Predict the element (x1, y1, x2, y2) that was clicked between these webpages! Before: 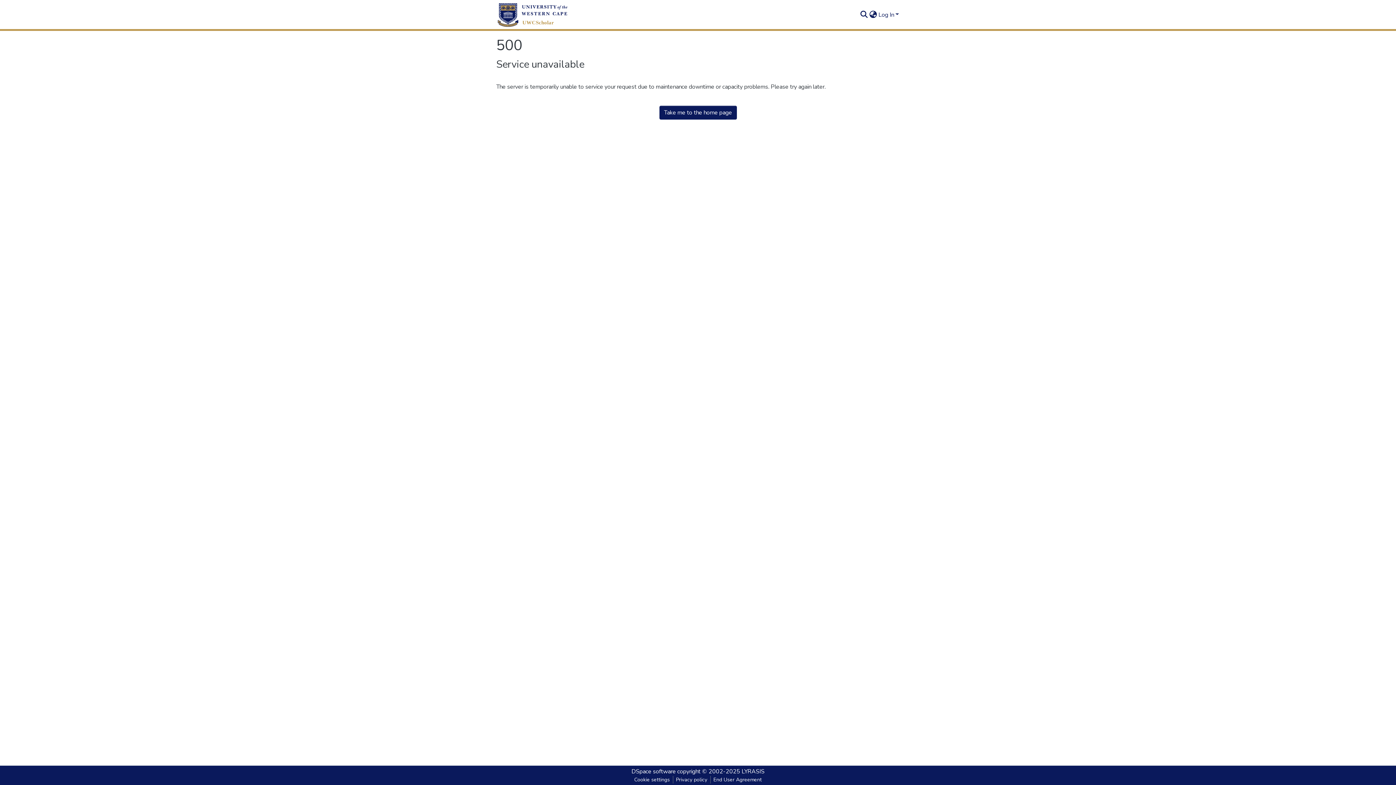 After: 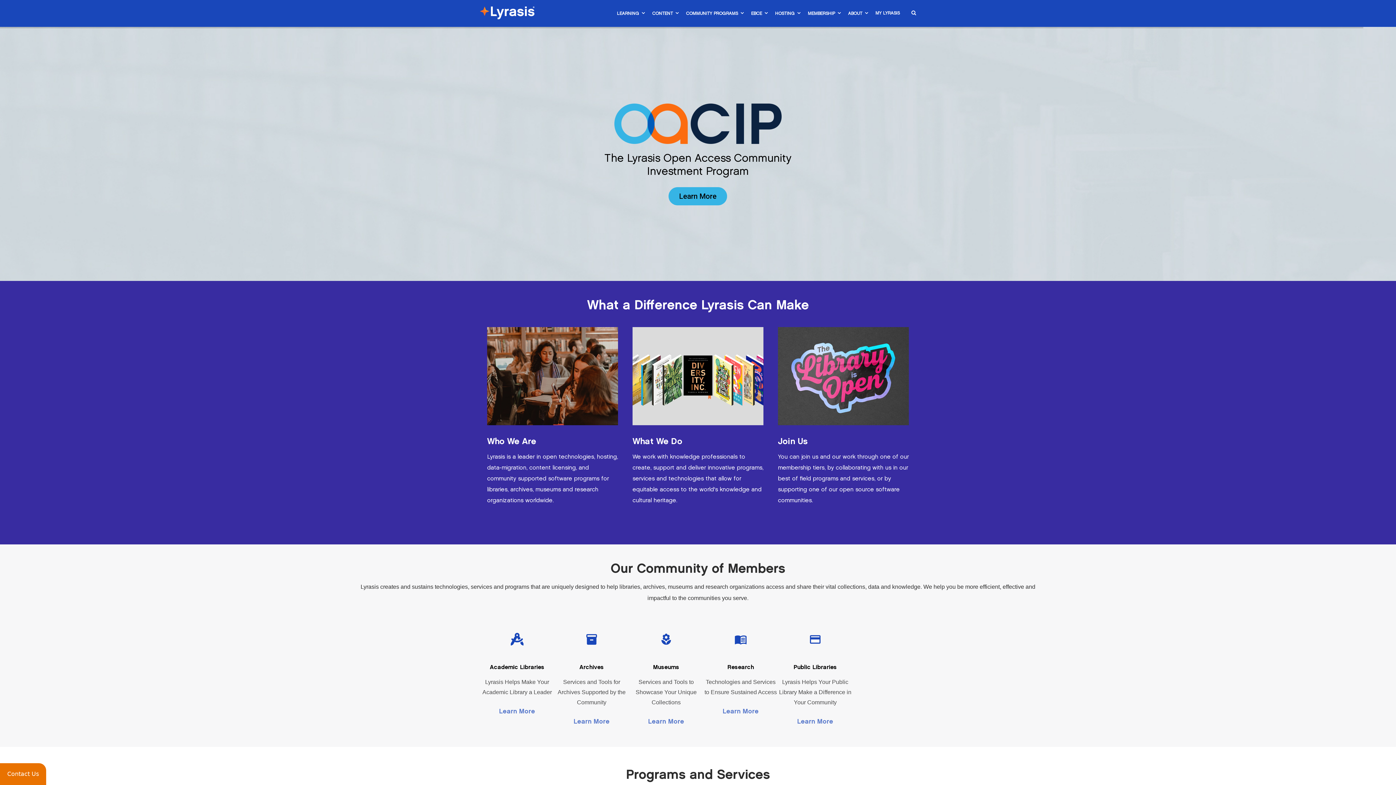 Action: bbox: (741, 768, 764, 776) label: LYRASIS